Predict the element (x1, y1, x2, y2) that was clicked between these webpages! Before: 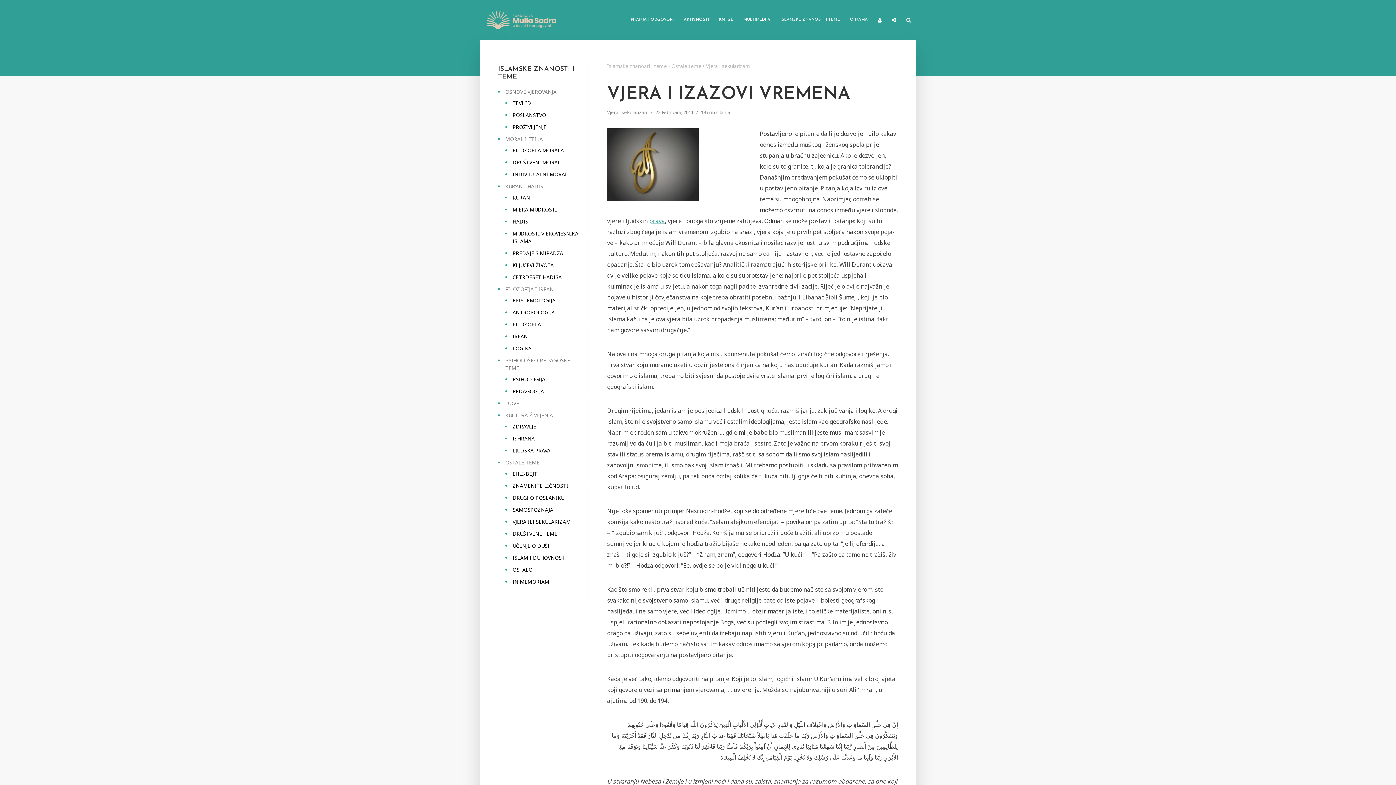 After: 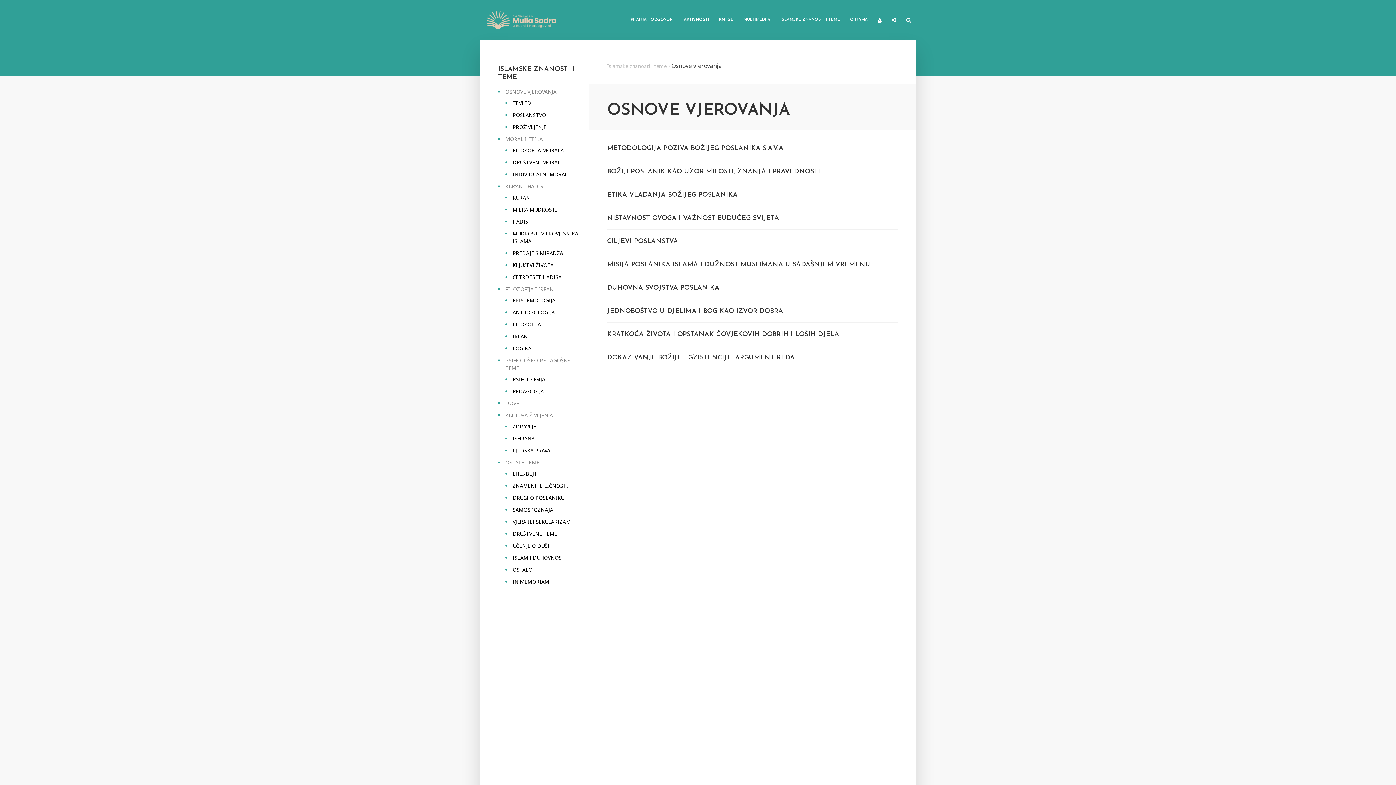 Action: label: OSNOVE VJEROVANJA bbox: (505, 88, 556, 95)